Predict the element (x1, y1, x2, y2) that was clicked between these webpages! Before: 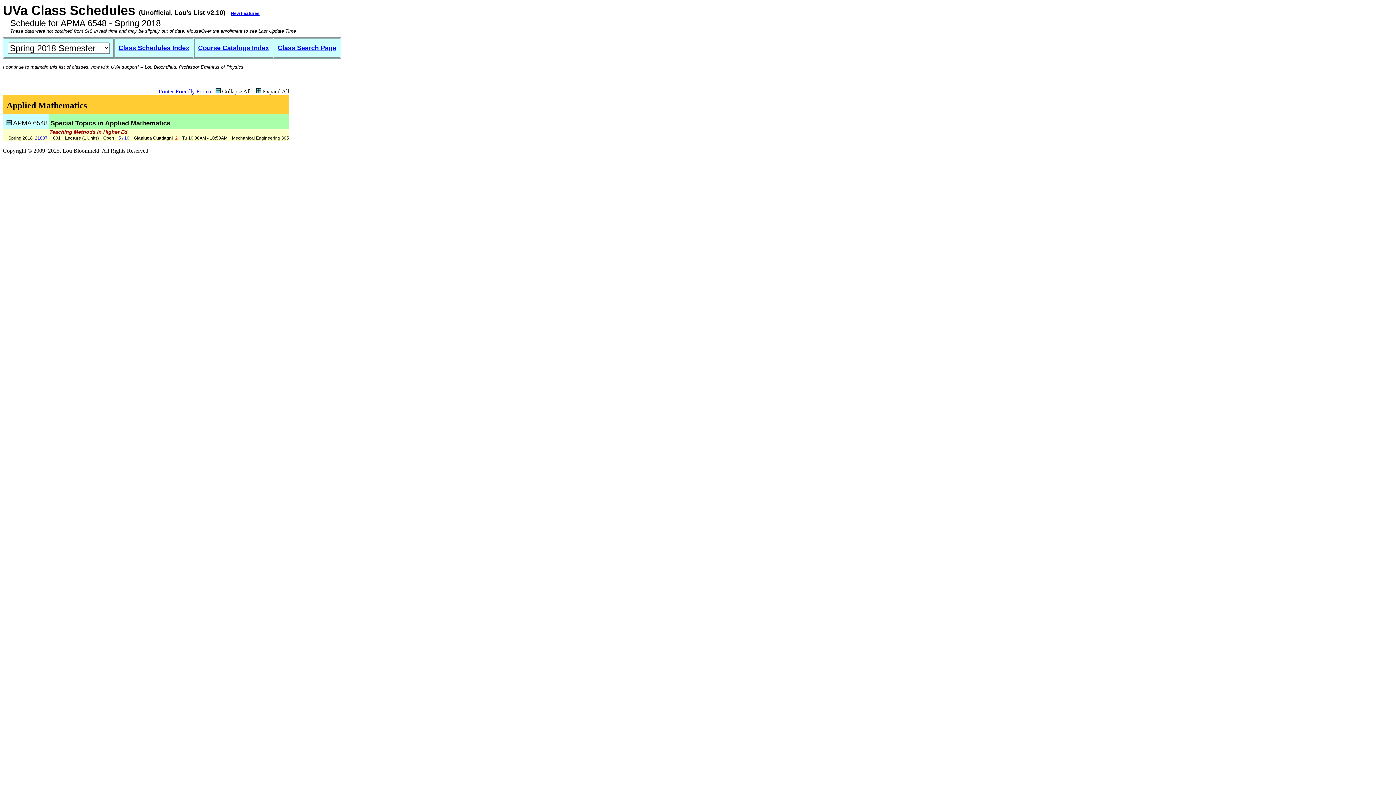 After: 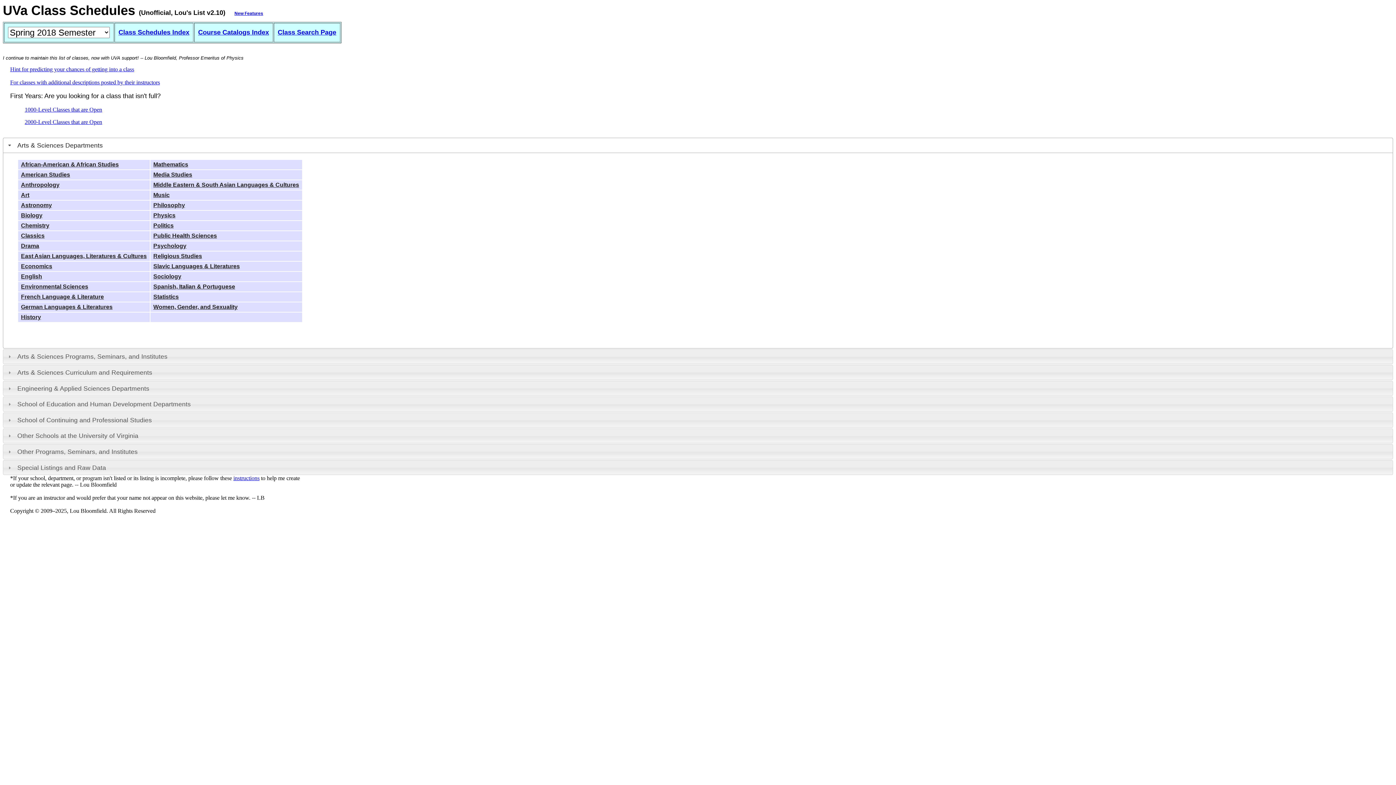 Action: bbox: (118, 44, 189, 51) label: Class Schedules Index